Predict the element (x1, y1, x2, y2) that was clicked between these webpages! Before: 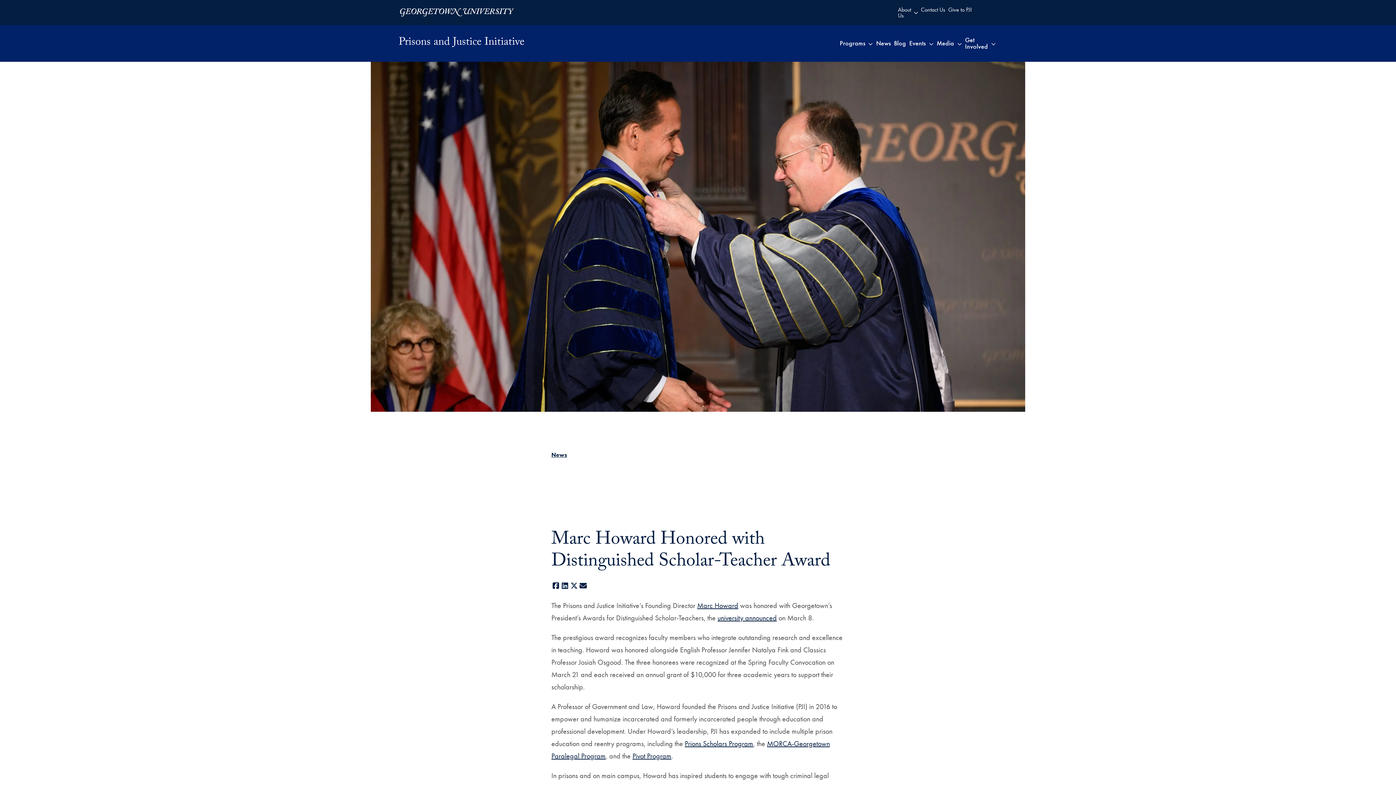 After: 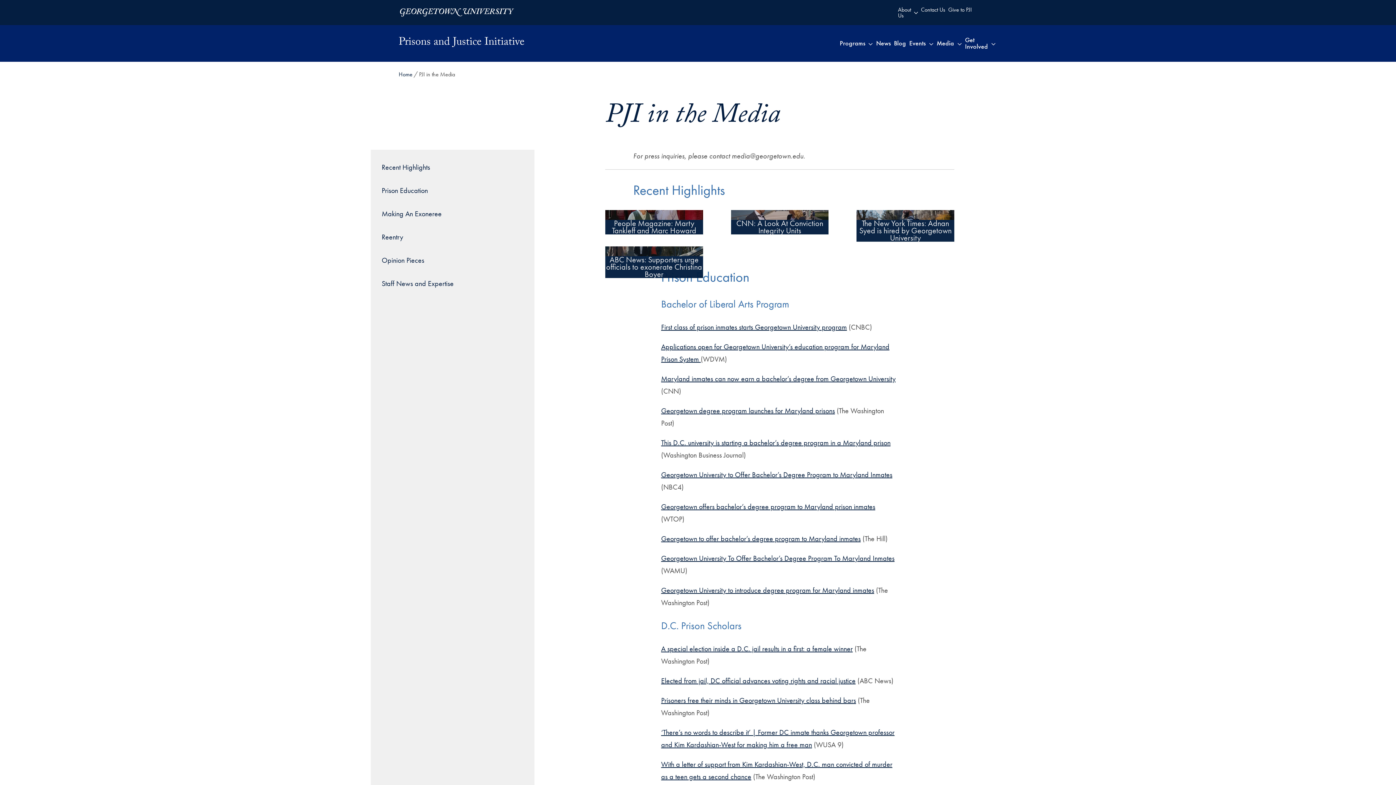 Action: label: Media bbox: (935, 25, 955, 61)